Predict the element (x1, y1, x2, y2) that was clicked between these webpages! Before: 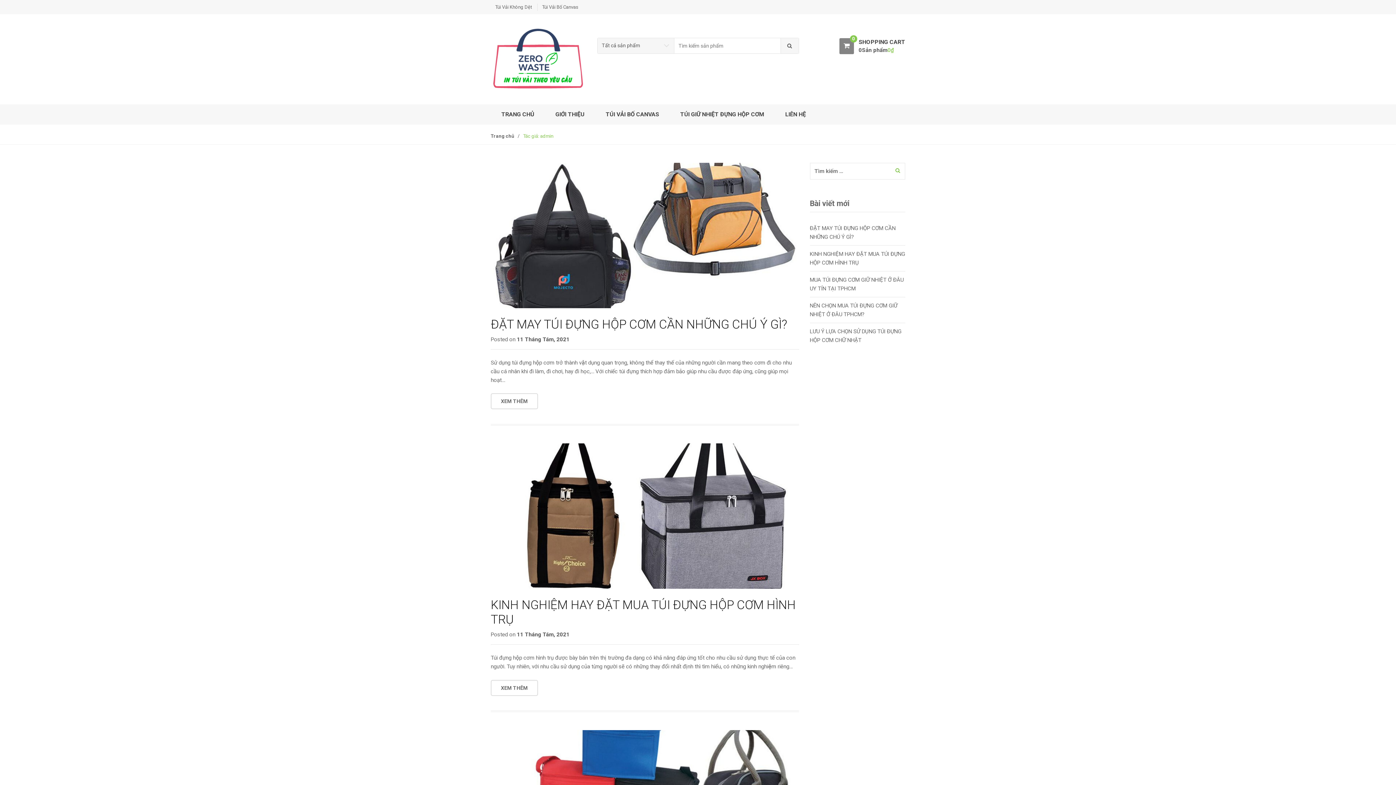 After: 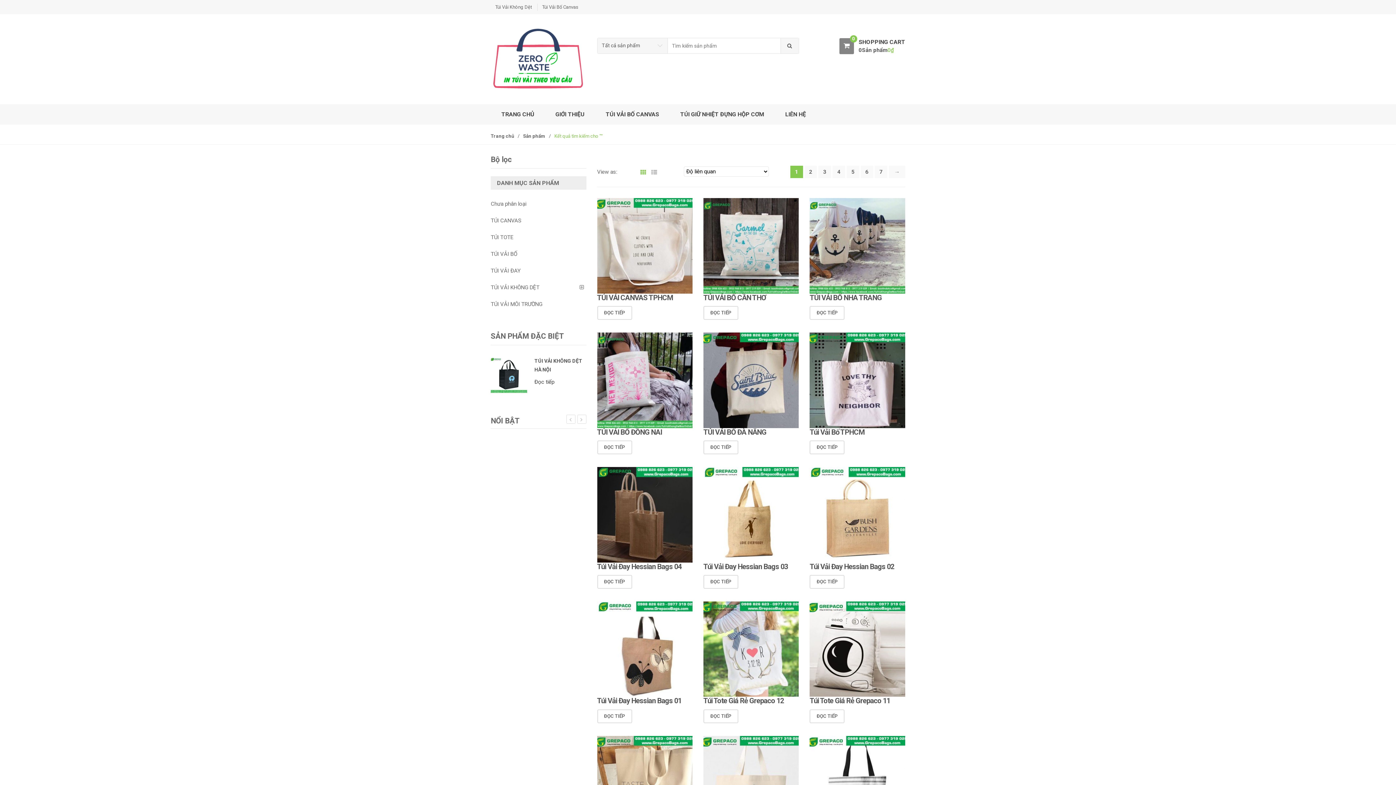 Action: bbox: (785, 41, 794, 50)